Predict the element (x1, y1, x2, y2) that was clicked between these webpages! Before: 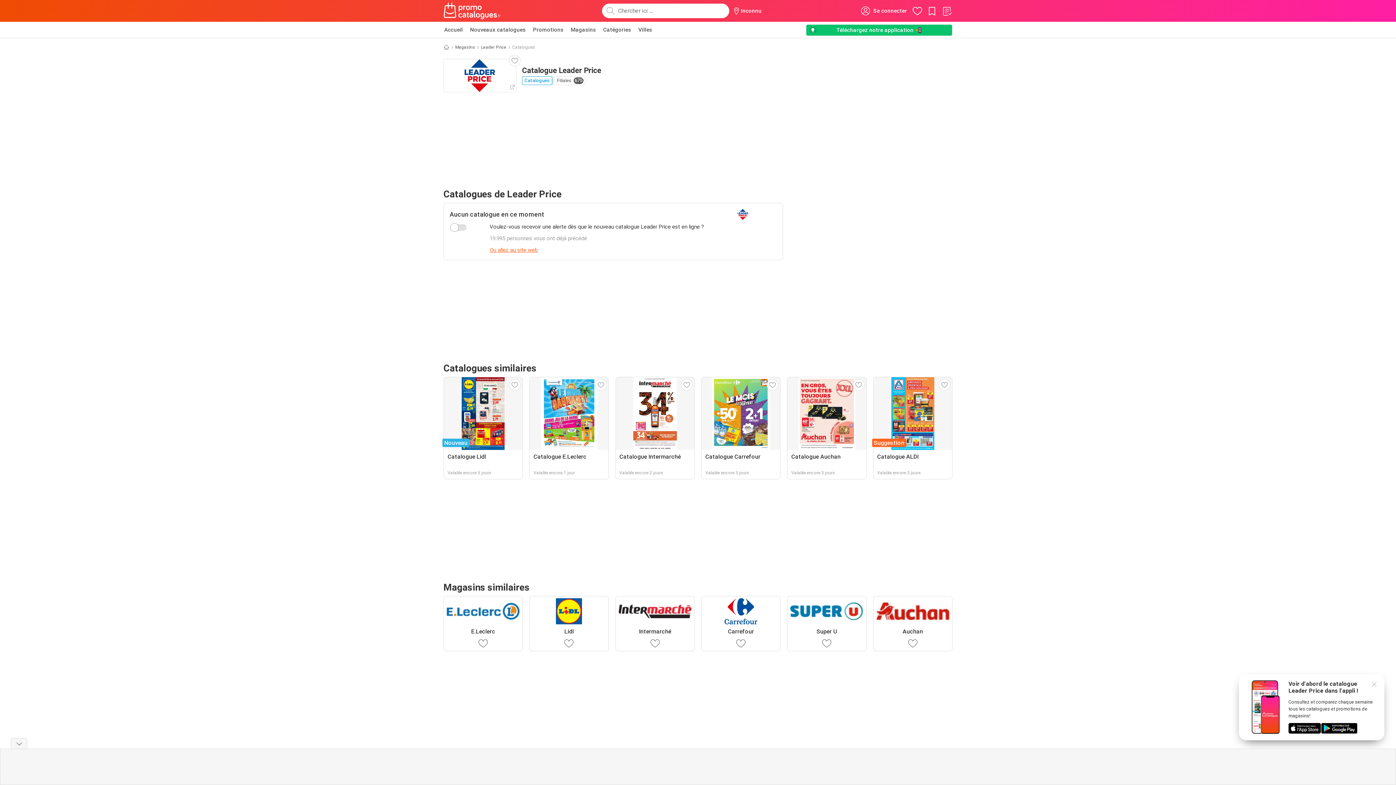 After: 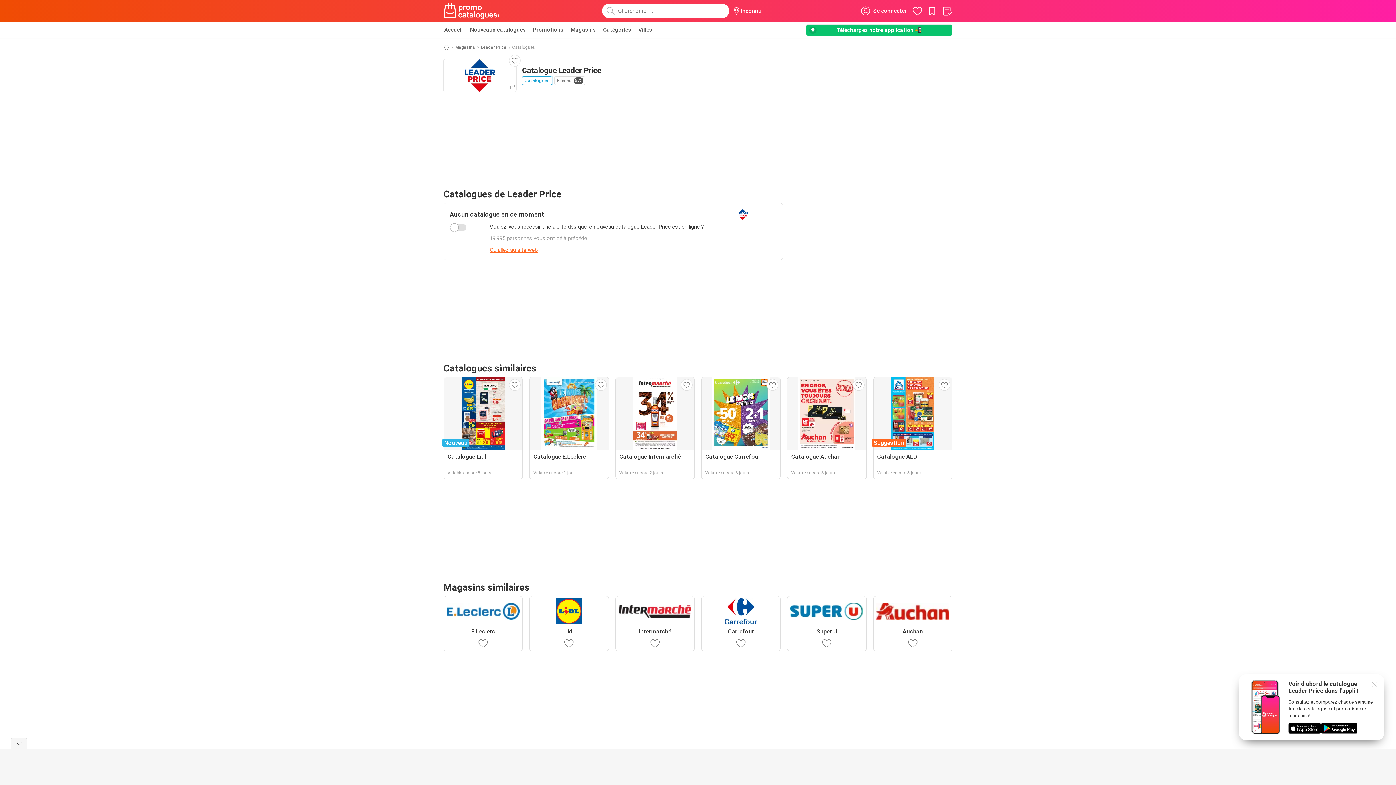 Action: bbox: (489, 246, 537, 253) label: Ou allez au site web